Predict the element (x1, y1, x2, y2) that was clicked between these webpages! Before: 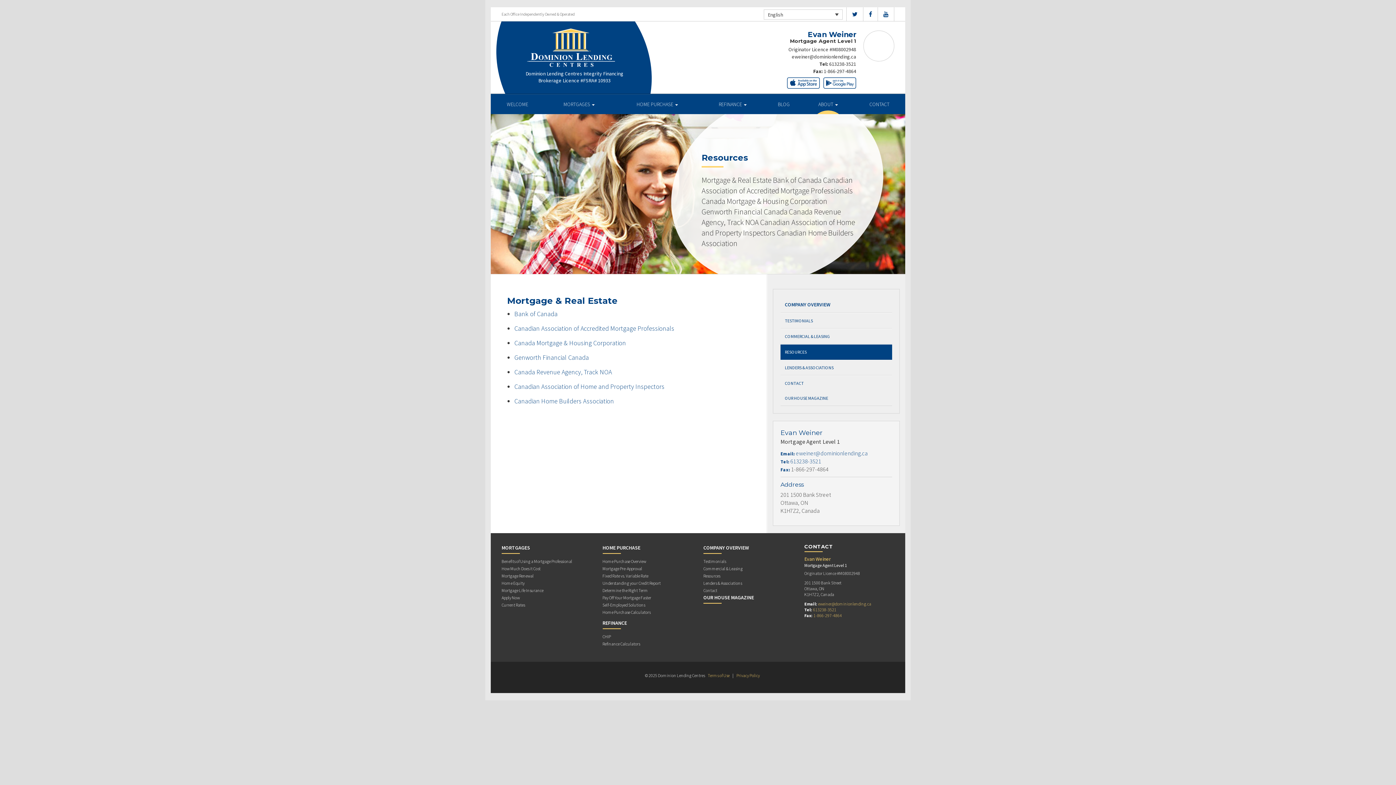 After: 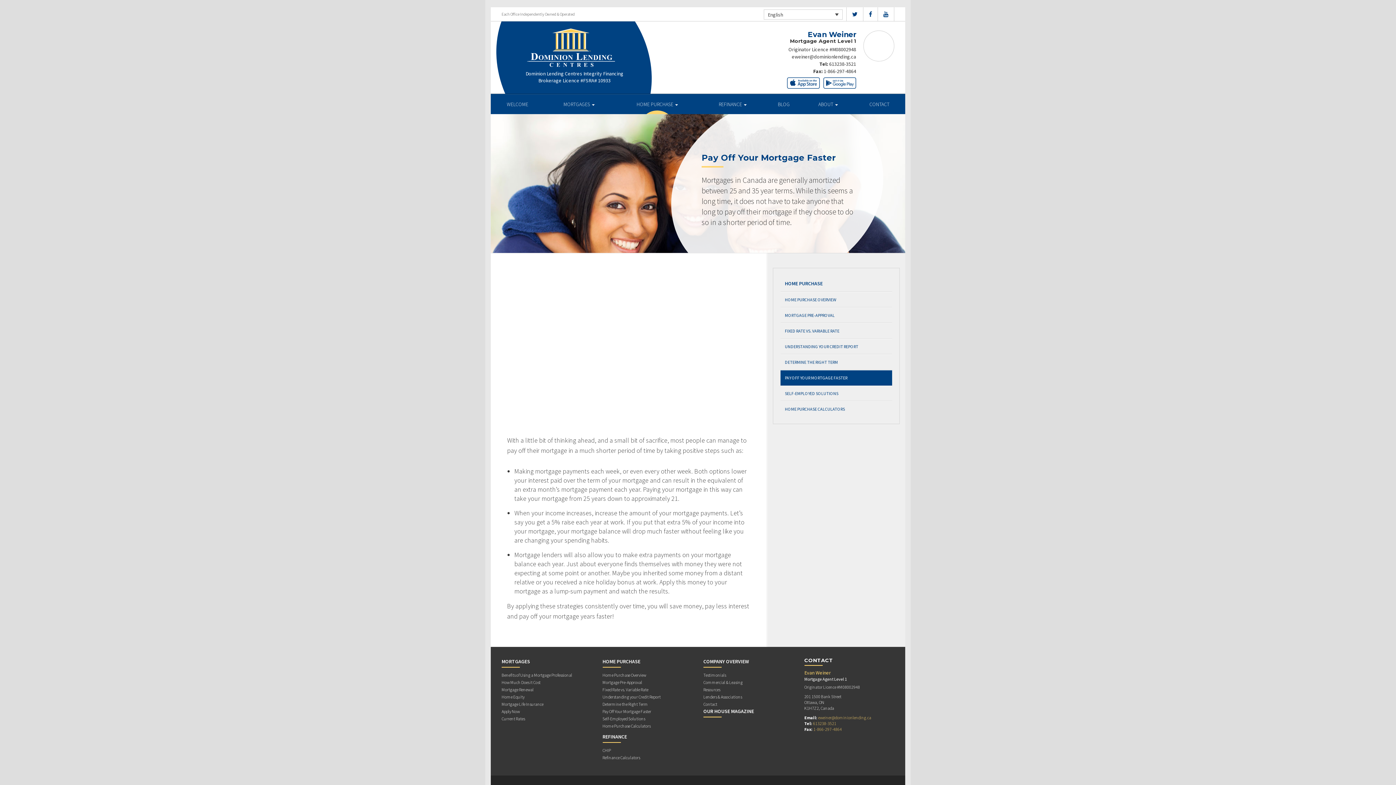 Action: bbox: (602, 595, 651, 602) label: Pay Off Your Mortgage Faster